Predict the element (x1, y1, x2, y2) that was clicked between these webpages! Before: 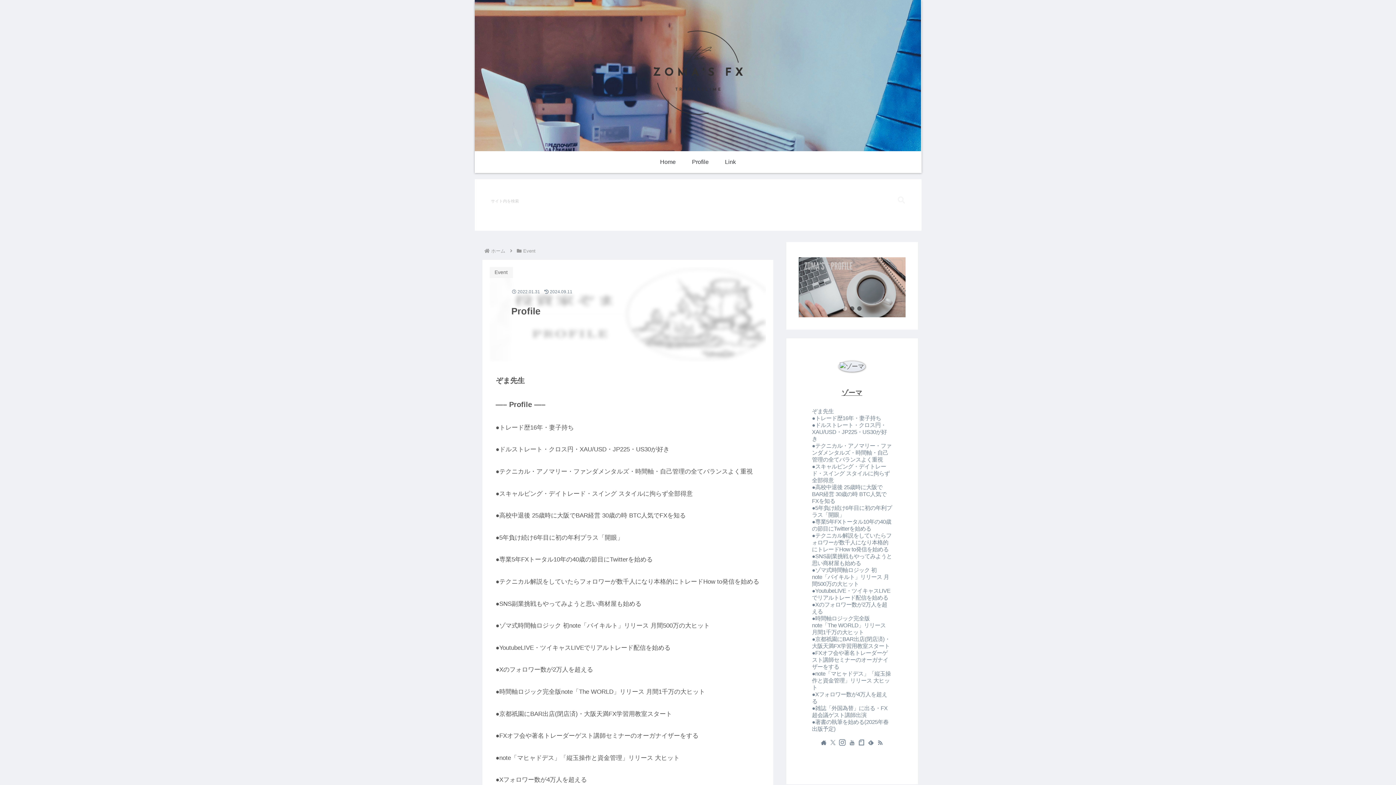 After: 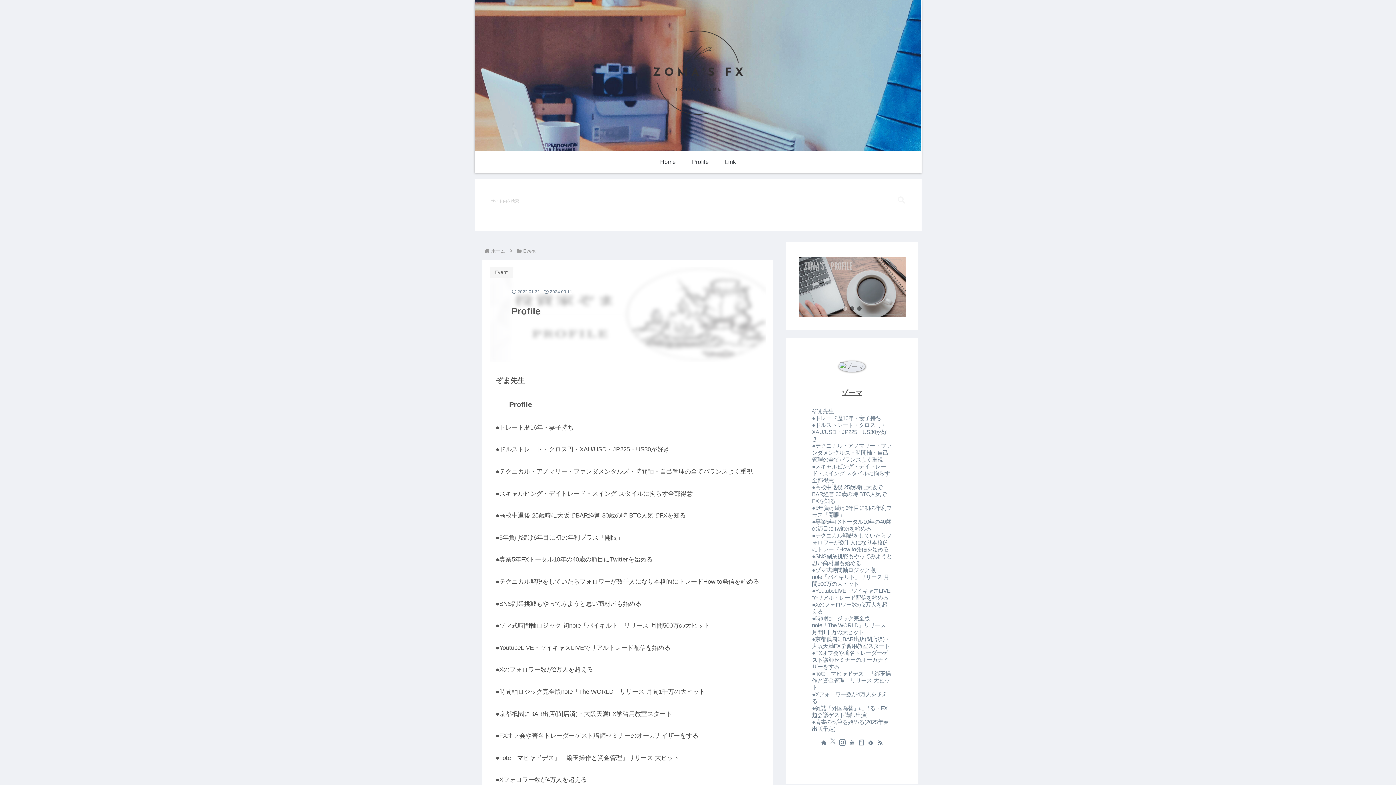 Action: bbox: (828, 738, 838, 747) label: Xをフォロー